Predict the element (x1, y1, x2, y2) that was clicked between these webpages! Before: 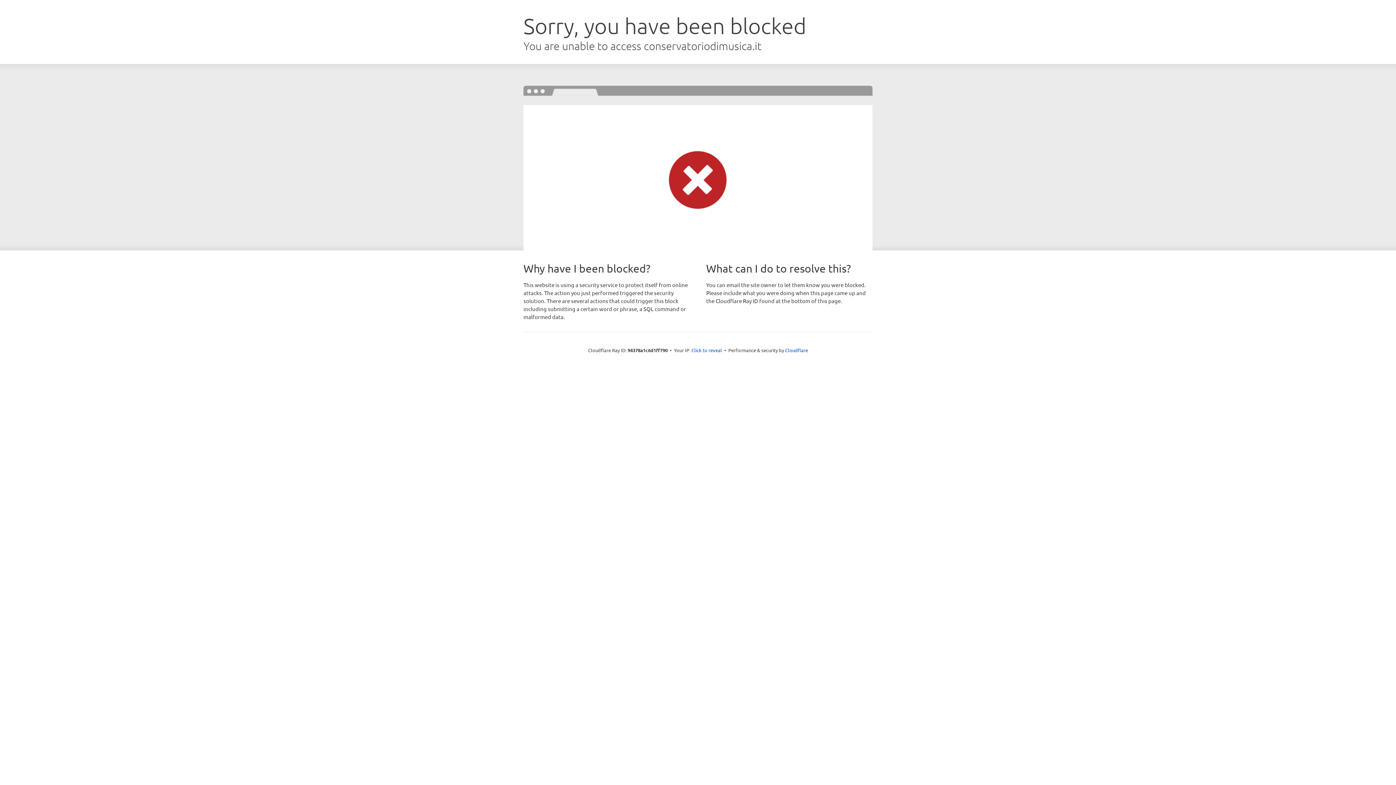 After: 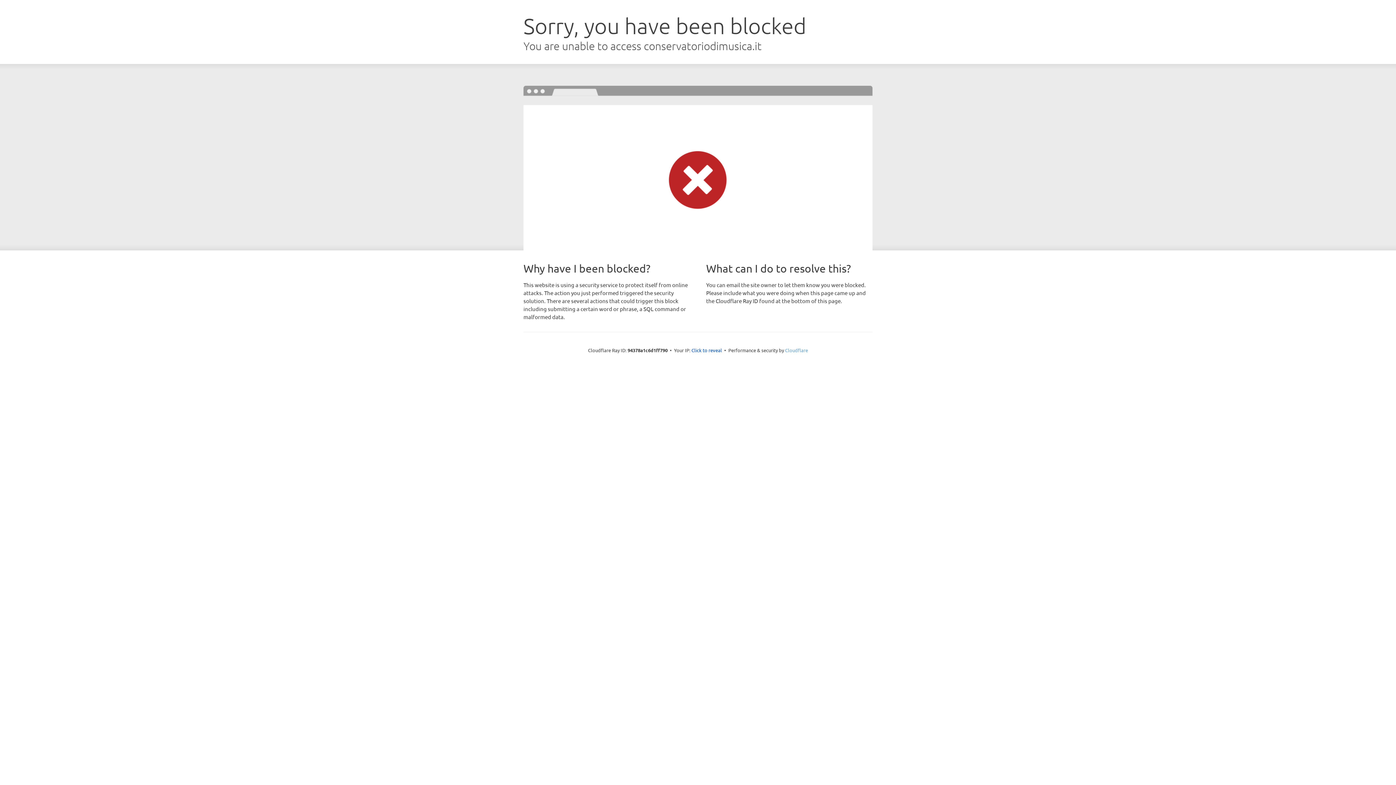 Action: label: Cloudflare bbox: (785, 347, 808, 353)